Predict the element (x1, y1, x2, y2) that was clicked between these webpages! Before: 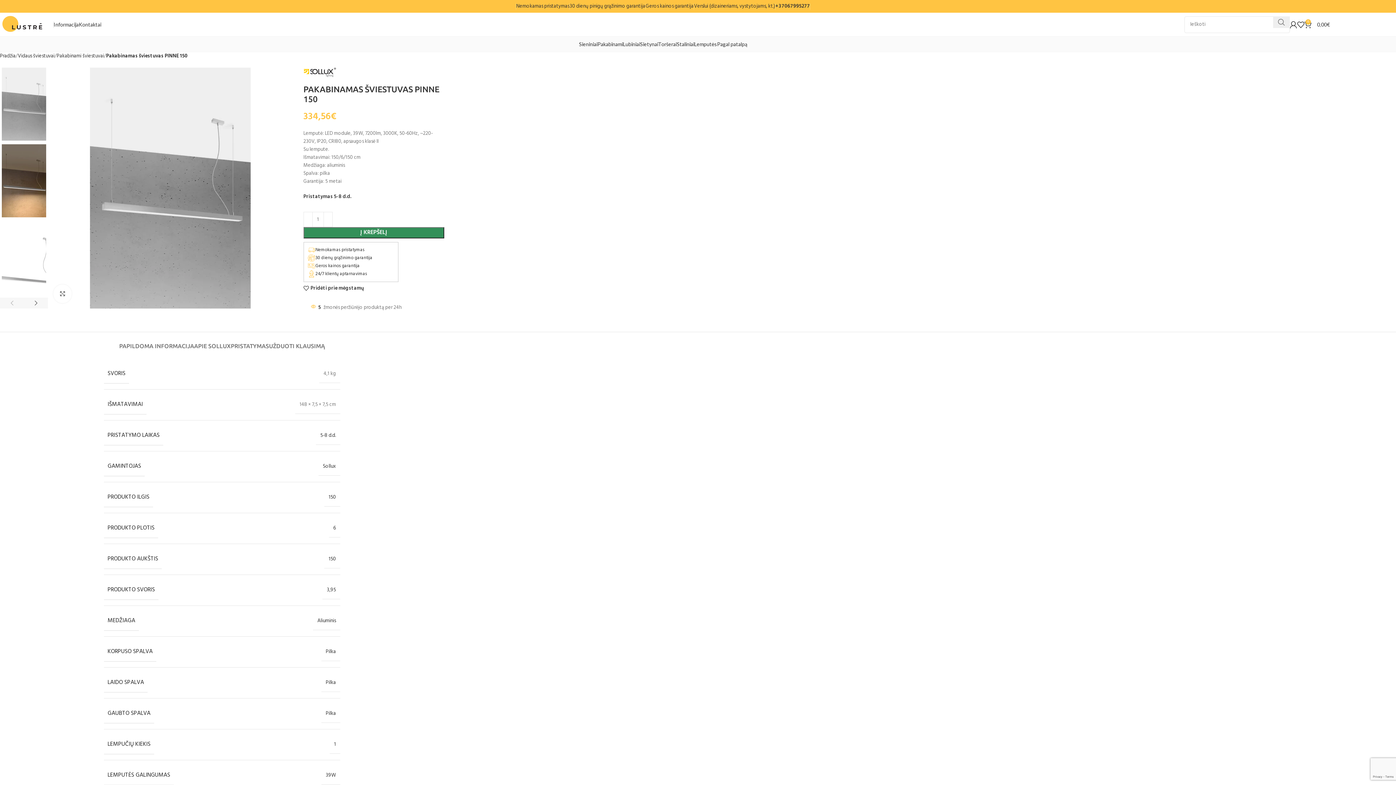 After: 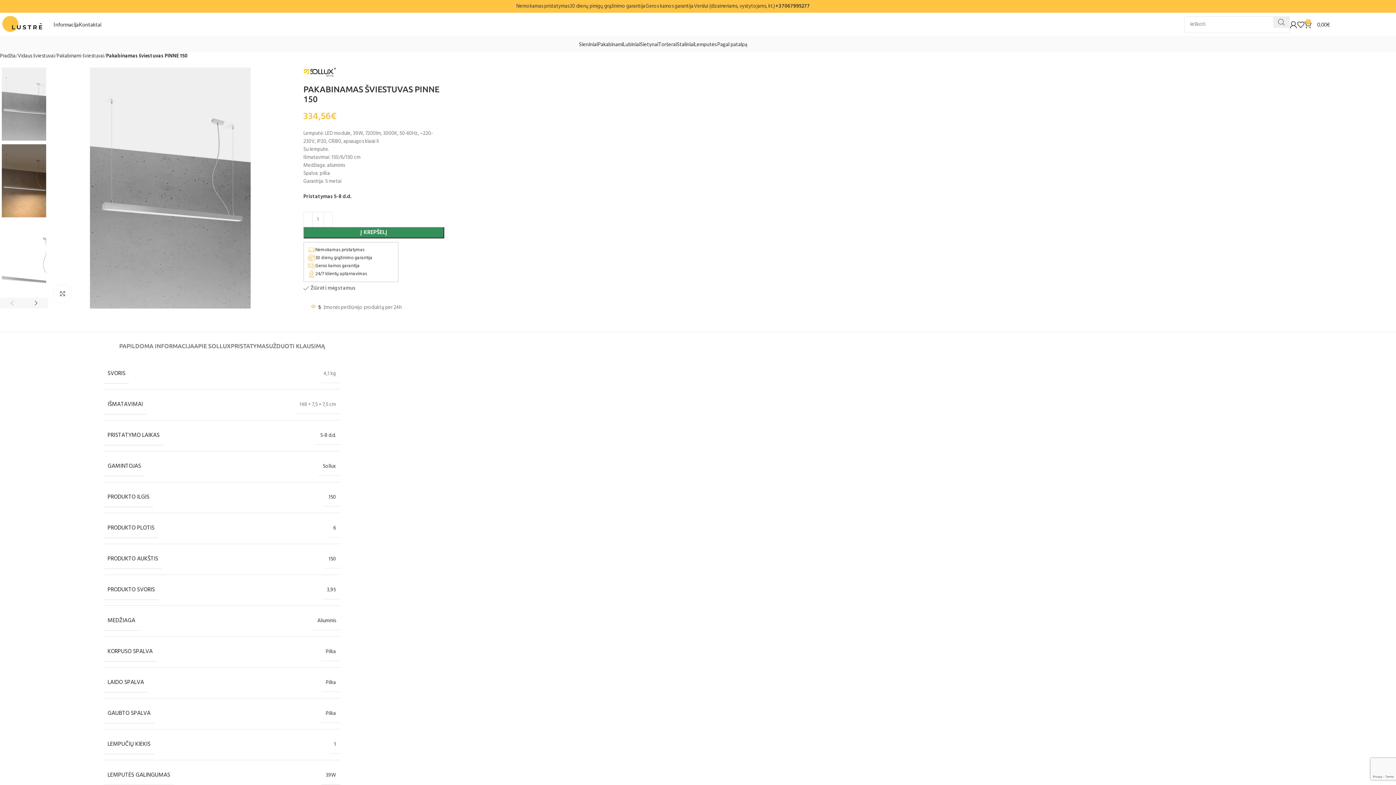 Action: bbox: (303, 285, 364, 291) label: Pridėti prie mėgstamų